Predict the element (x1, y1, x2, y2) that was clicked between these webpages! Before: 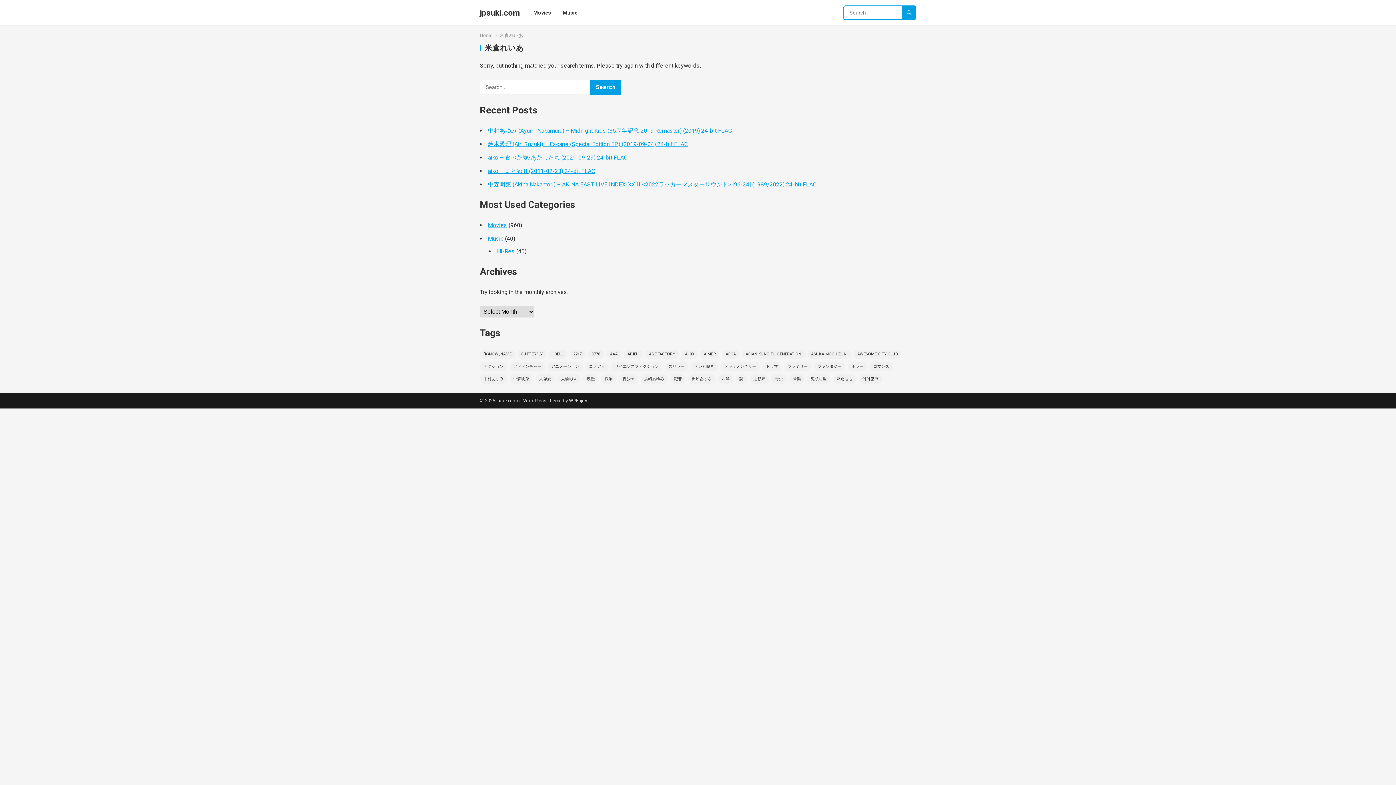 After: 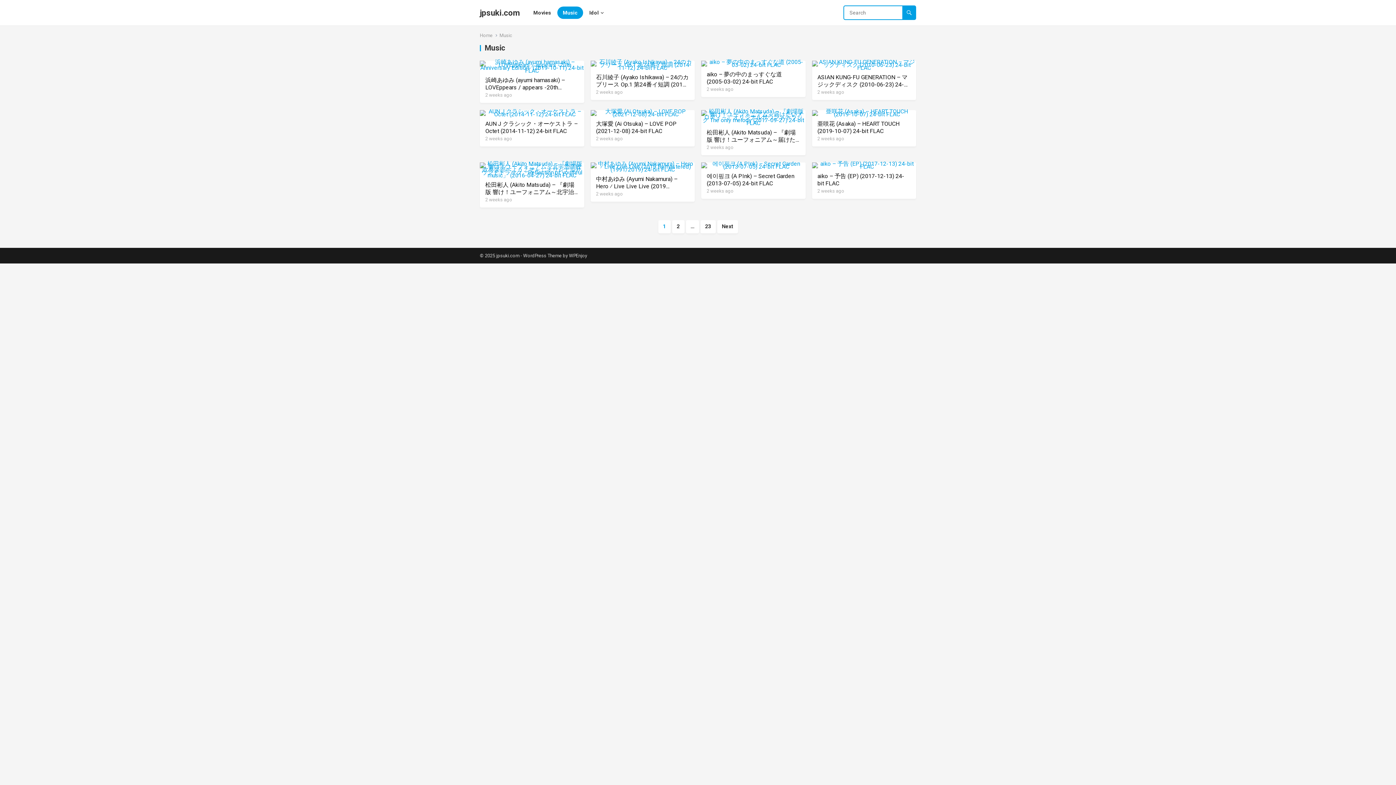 Action: bbox: (488, 235, 503, 242) label: Music